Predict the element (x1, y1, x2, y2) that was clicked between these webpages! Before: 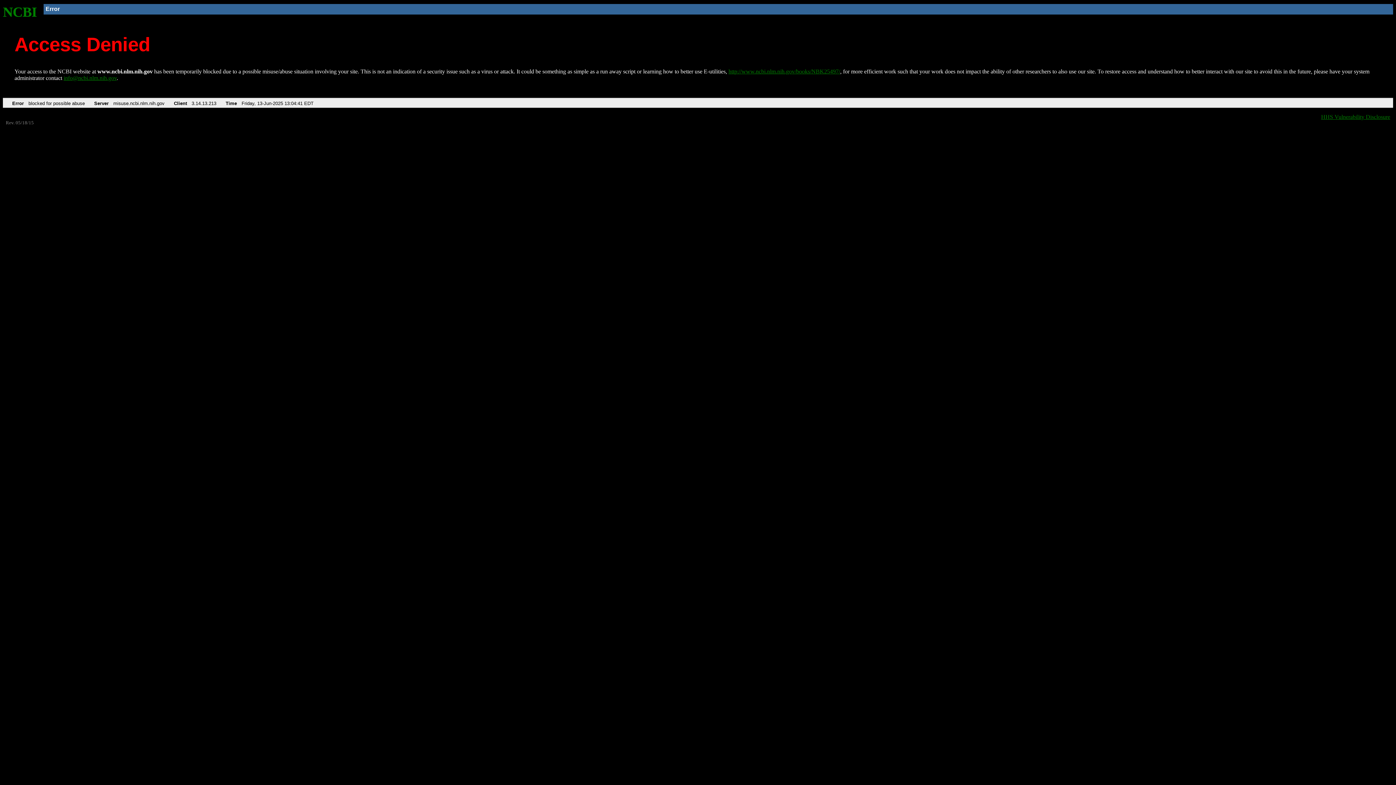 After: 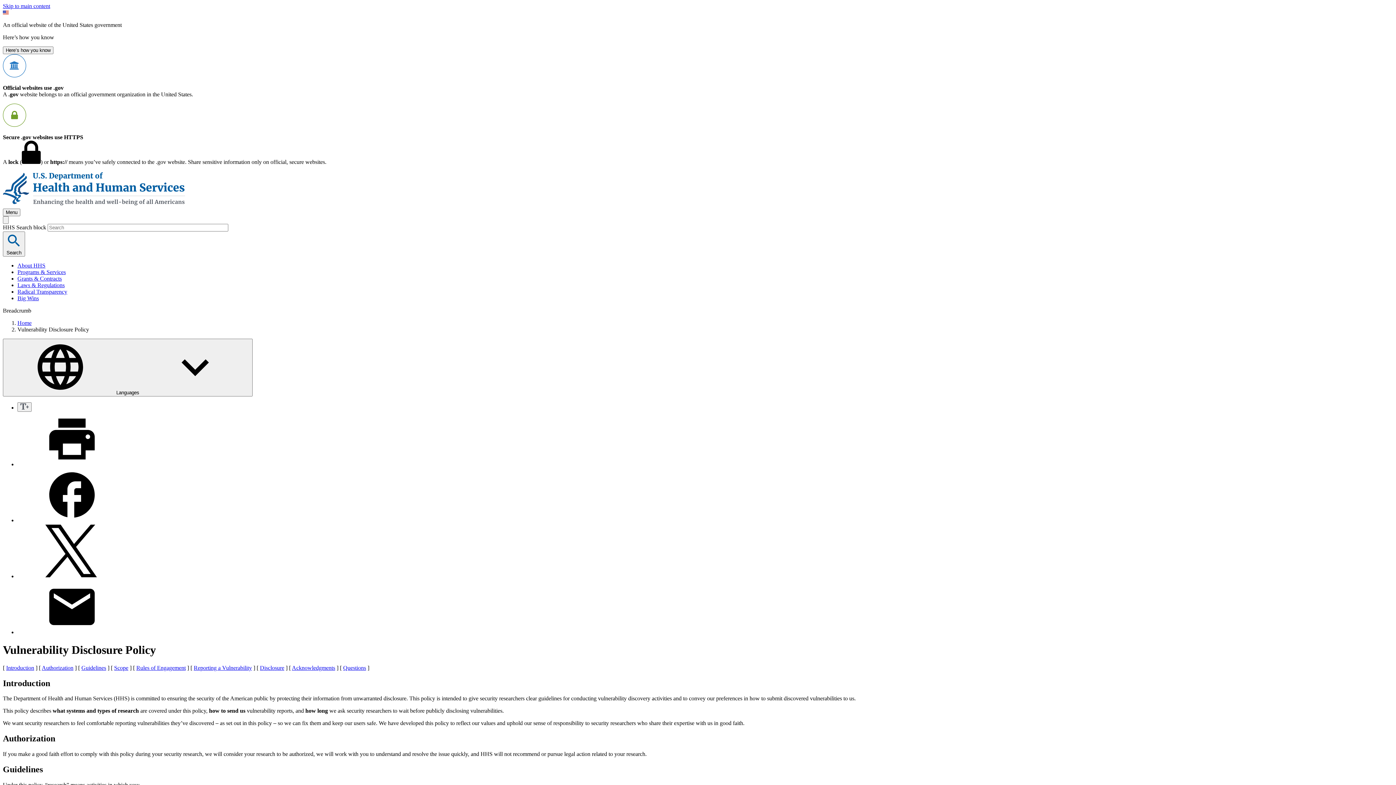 Action: bbox: (1321, 113, 1390, 119) label: HHS Vulnerability Disclosure